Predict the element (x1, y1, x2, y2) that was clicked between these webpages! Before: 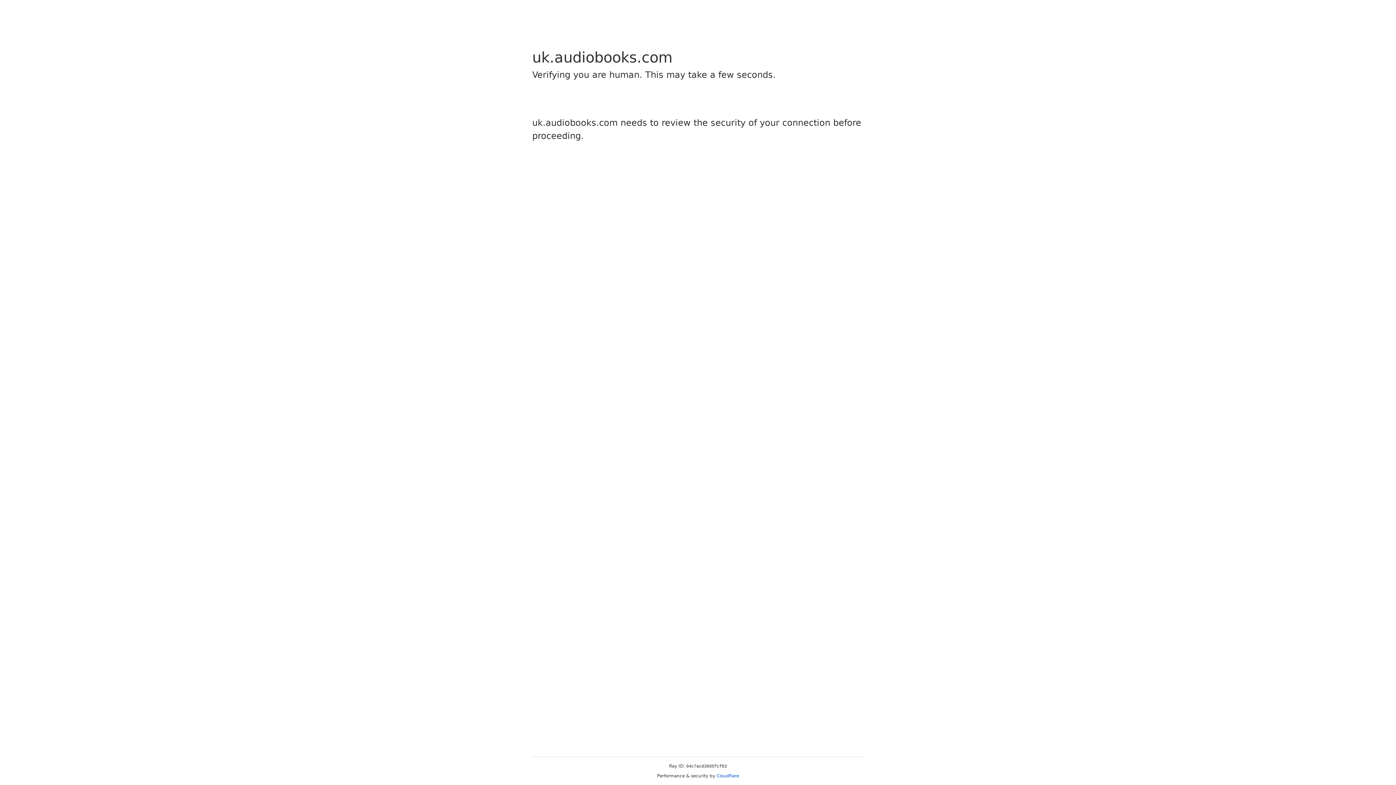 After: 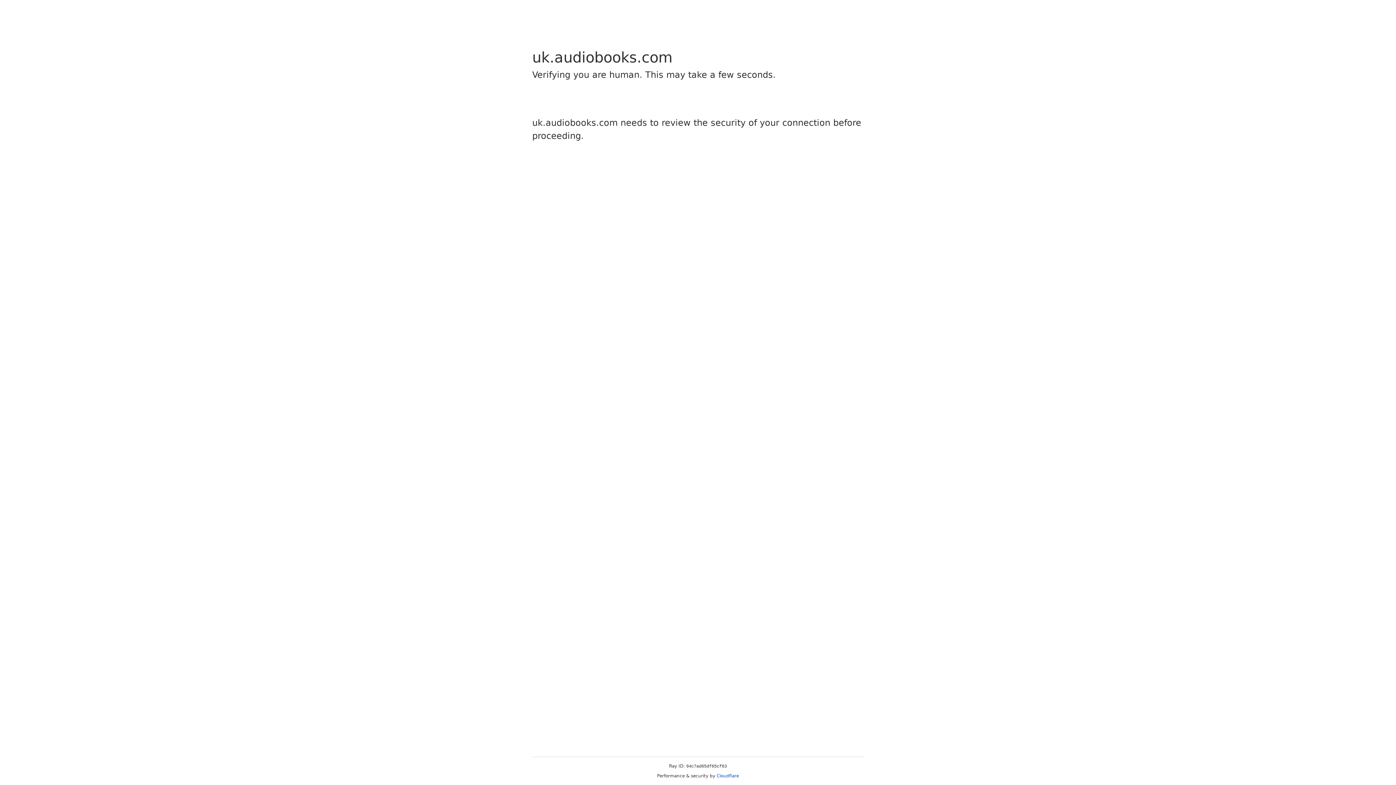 Action: label: Cloudflare bbox: (716, 773, 739, 778)